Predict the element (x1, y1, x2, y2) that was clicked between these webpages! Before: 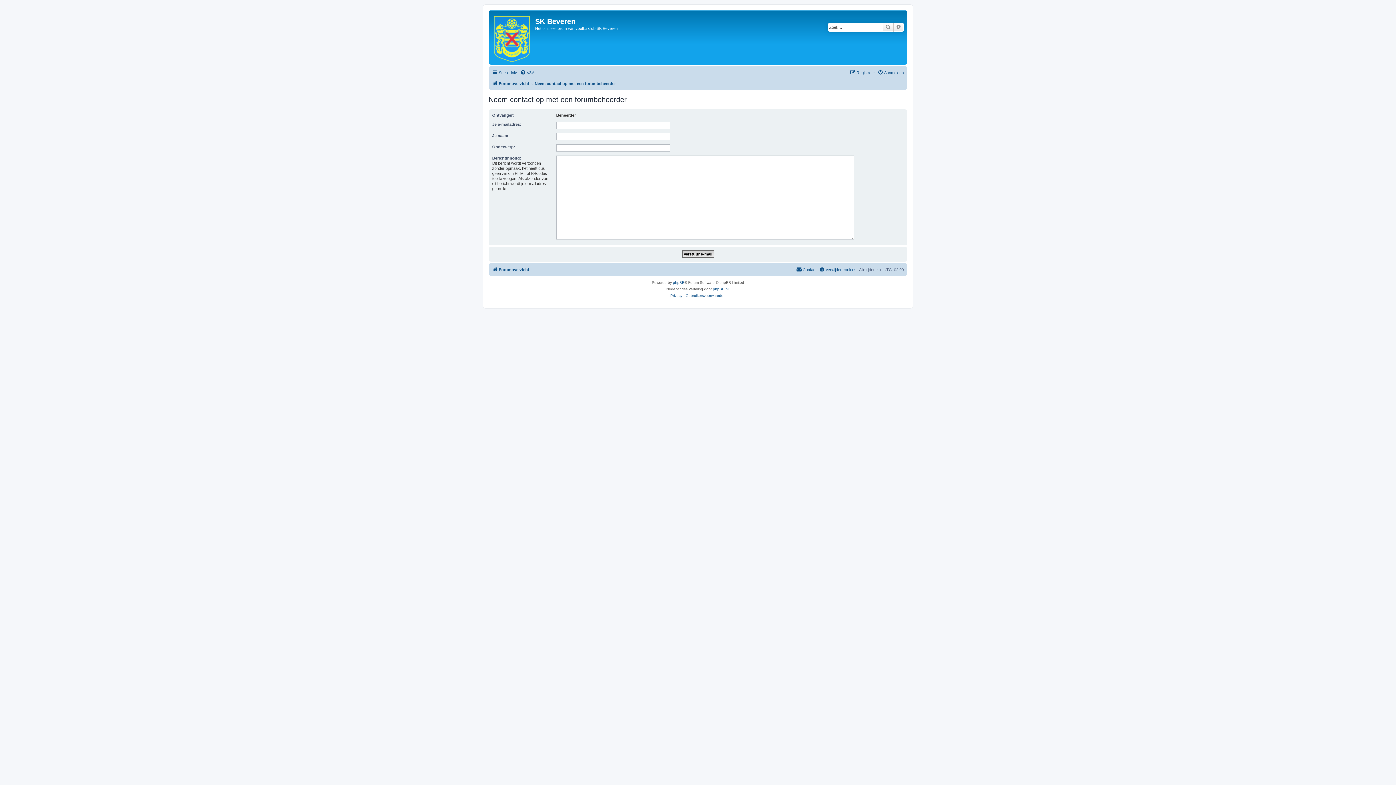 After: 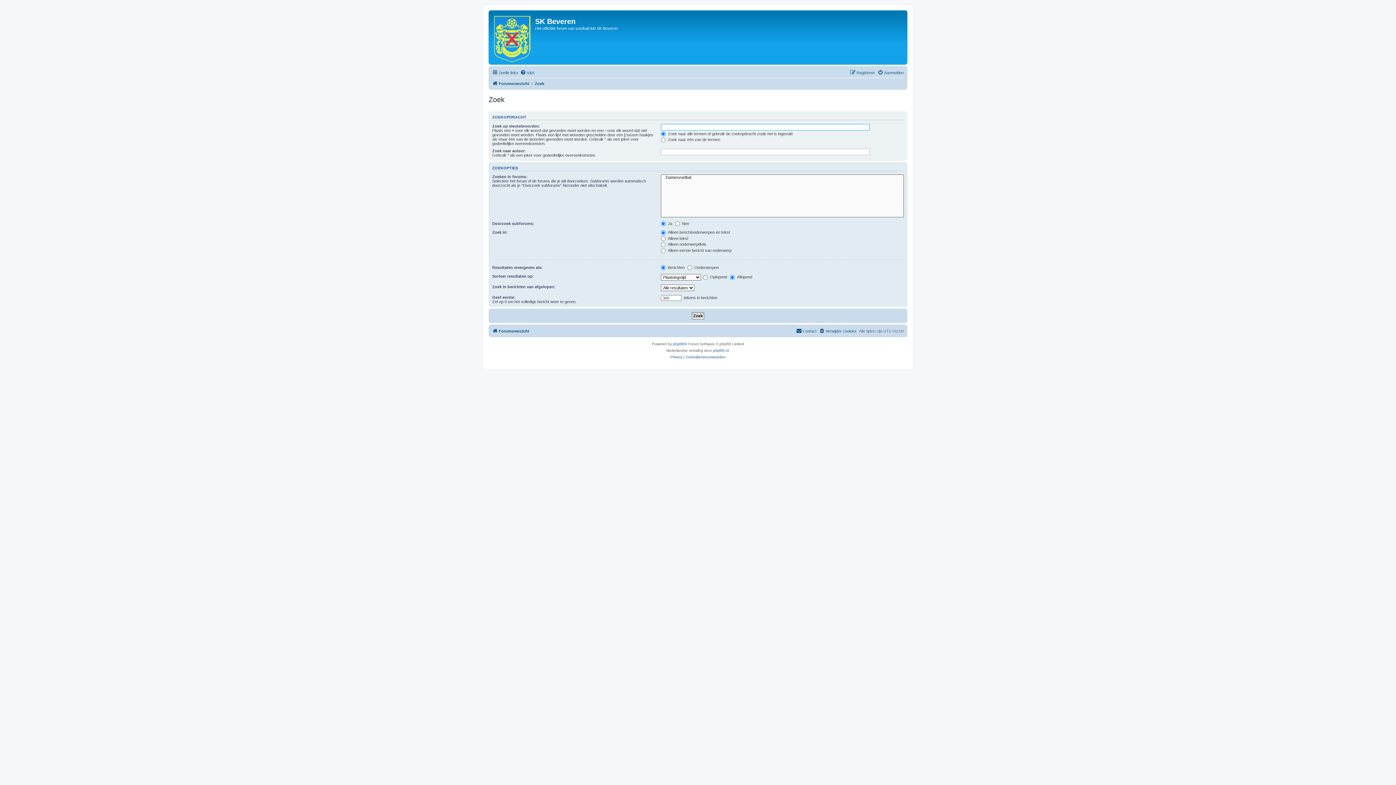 Action: bbox: (893, 22, 904, 31) label: Uitgebreid zoeken